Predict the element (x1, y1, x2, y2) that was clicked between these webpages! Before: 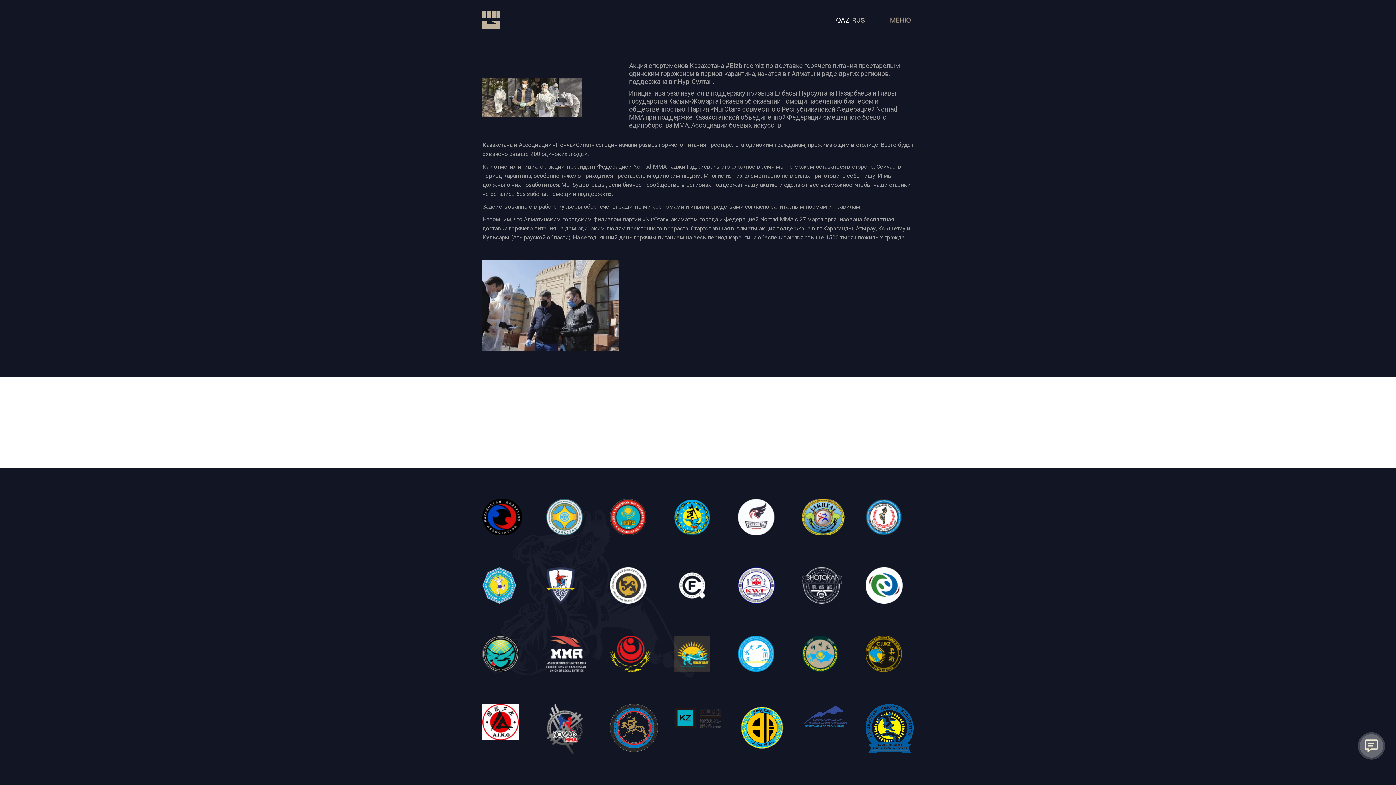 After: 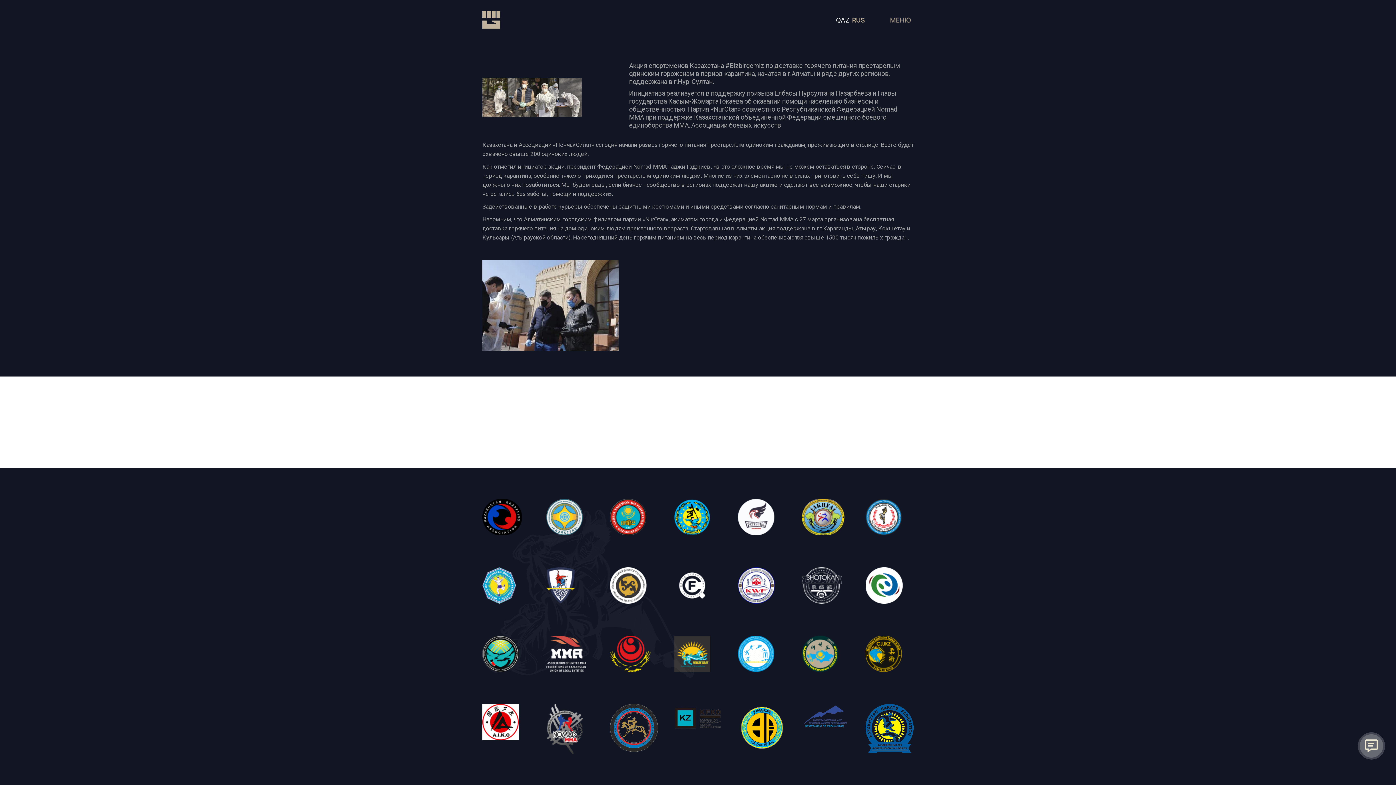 Action: bbox: (865, 636, 913, 672)